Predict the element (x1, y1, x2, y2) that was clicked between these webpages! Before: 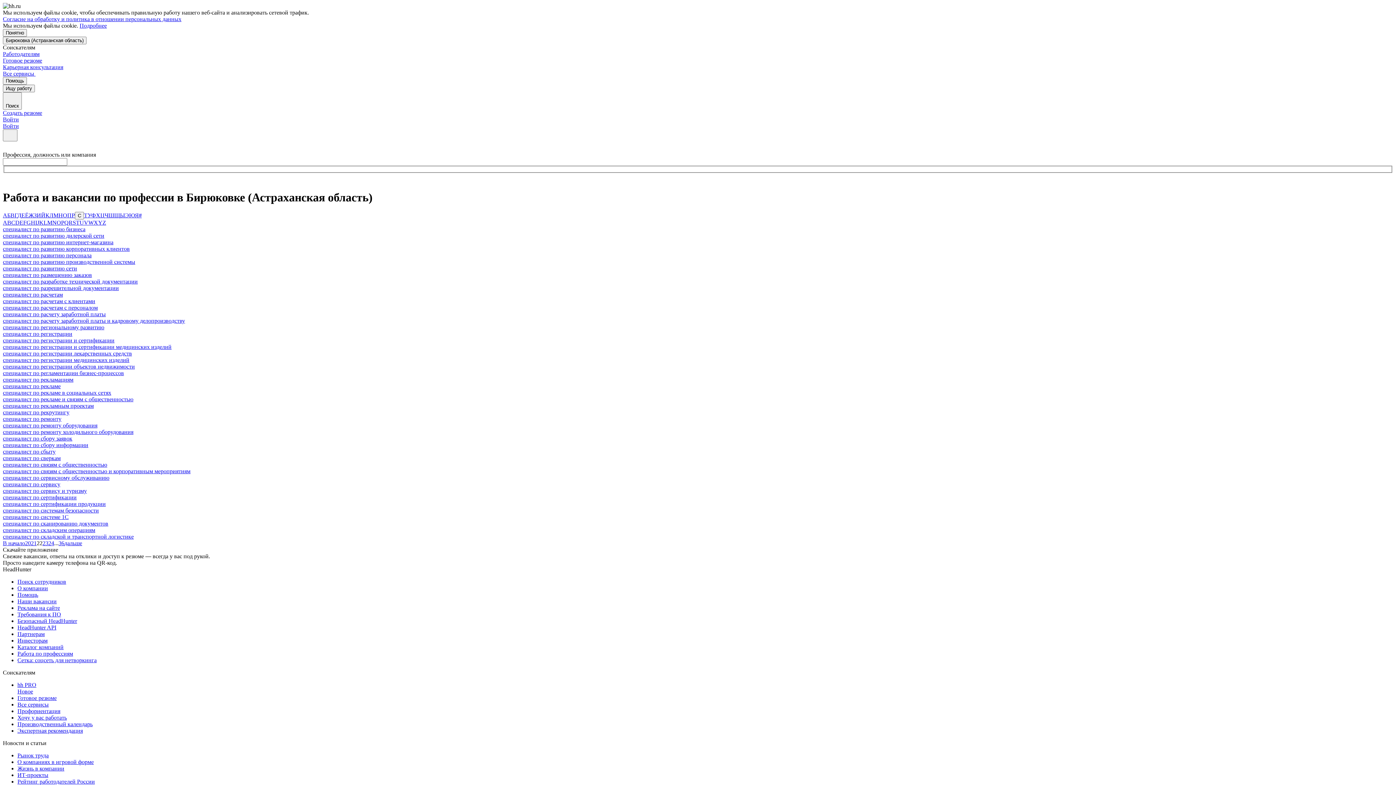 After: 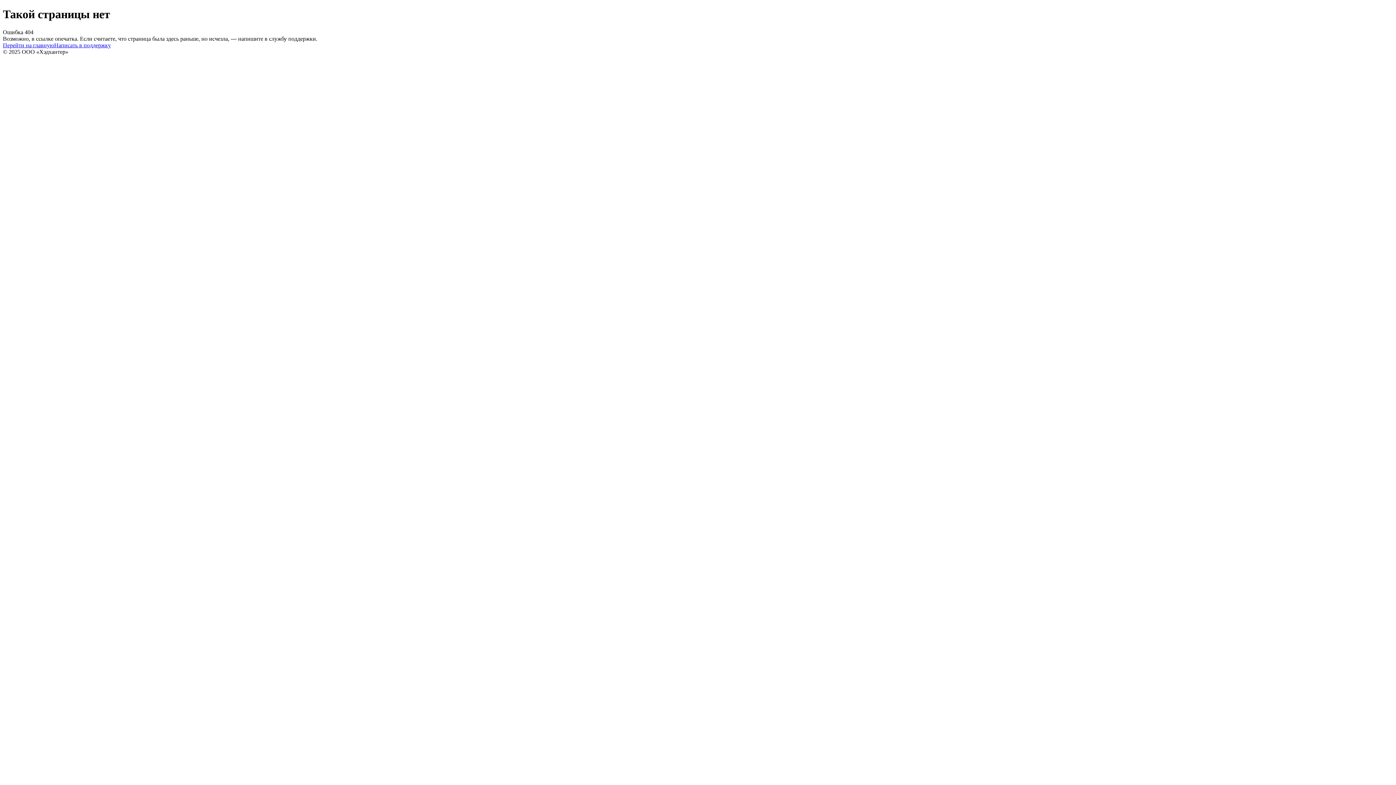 Action: label: Й bbox: (41, 212, 45, 218)